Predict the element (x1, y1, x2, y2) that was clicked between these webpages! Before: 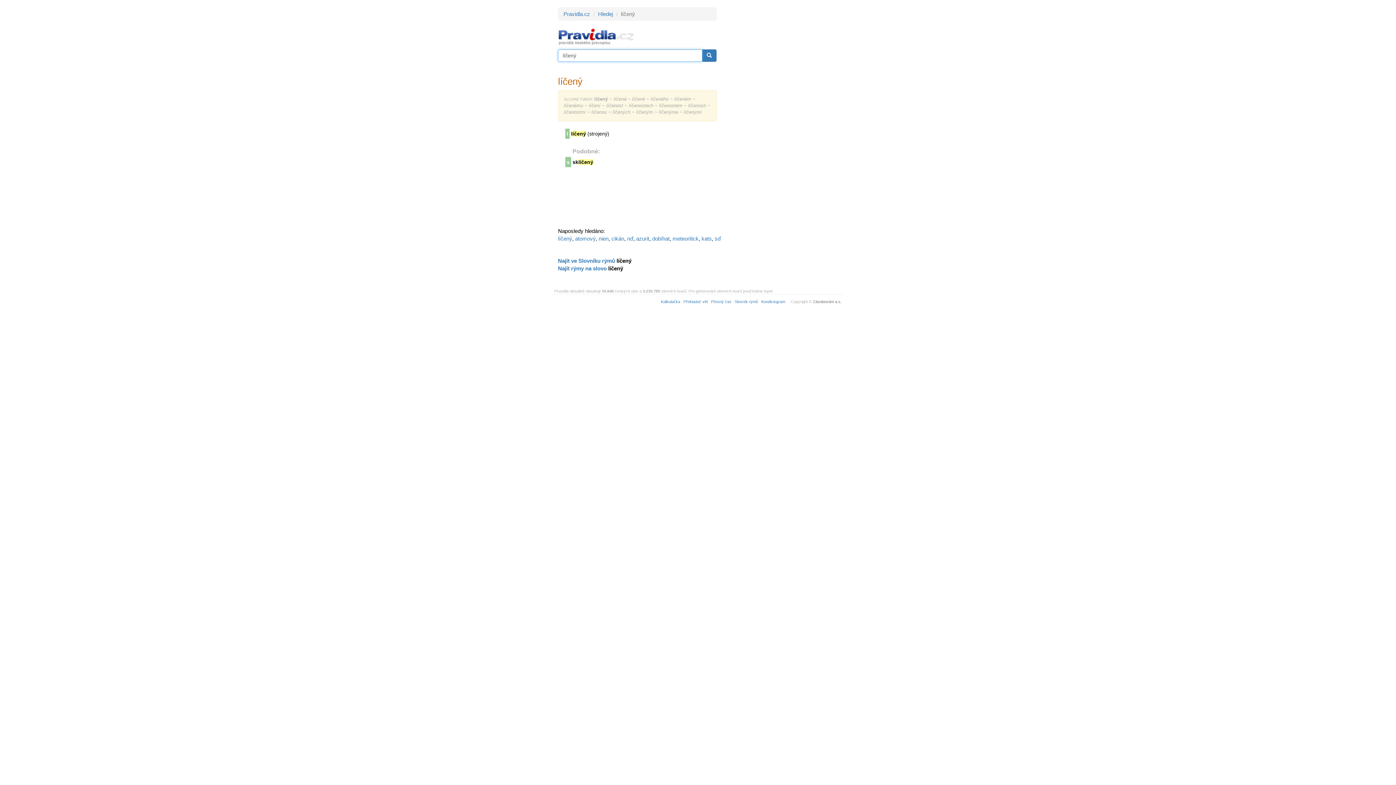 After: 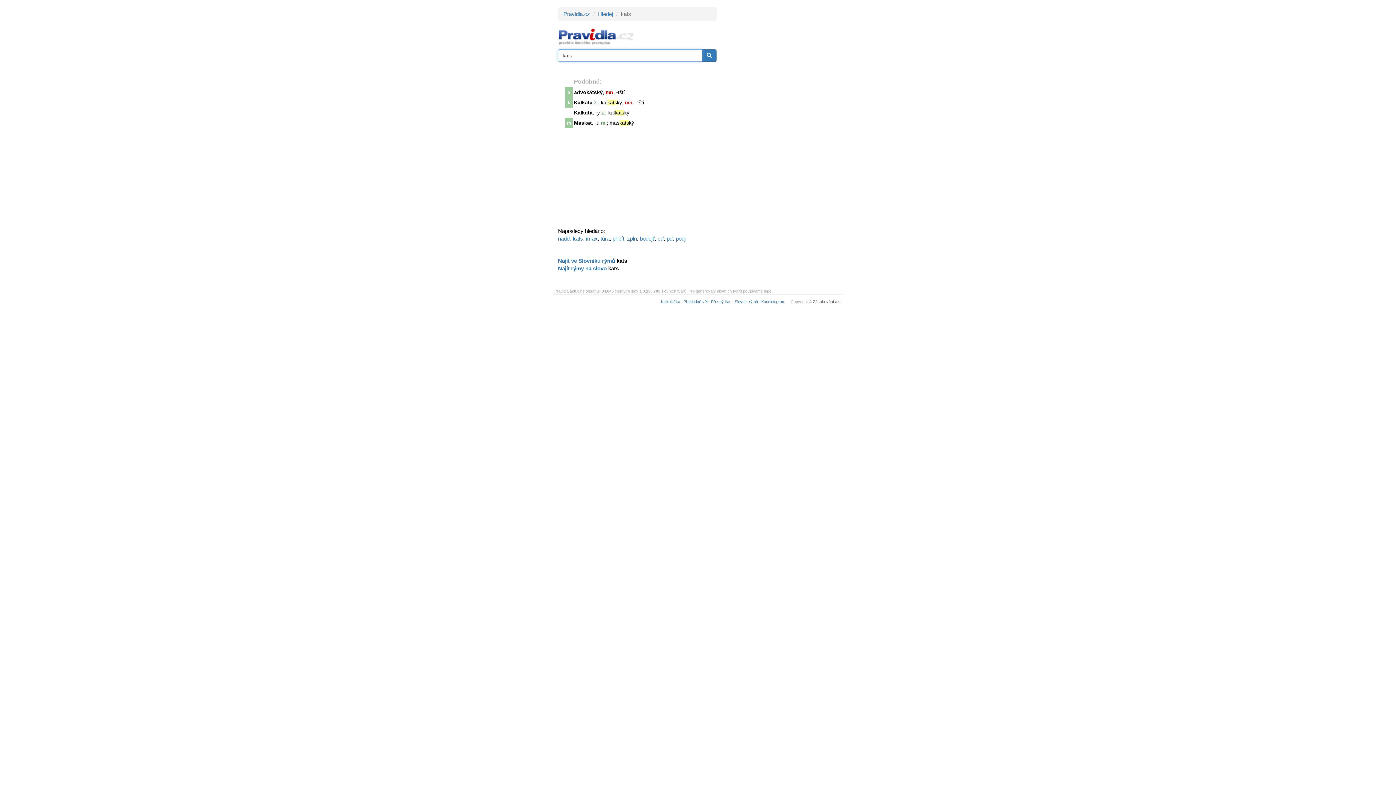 Action: label: kats bbox: (701, 235, 712, 241)